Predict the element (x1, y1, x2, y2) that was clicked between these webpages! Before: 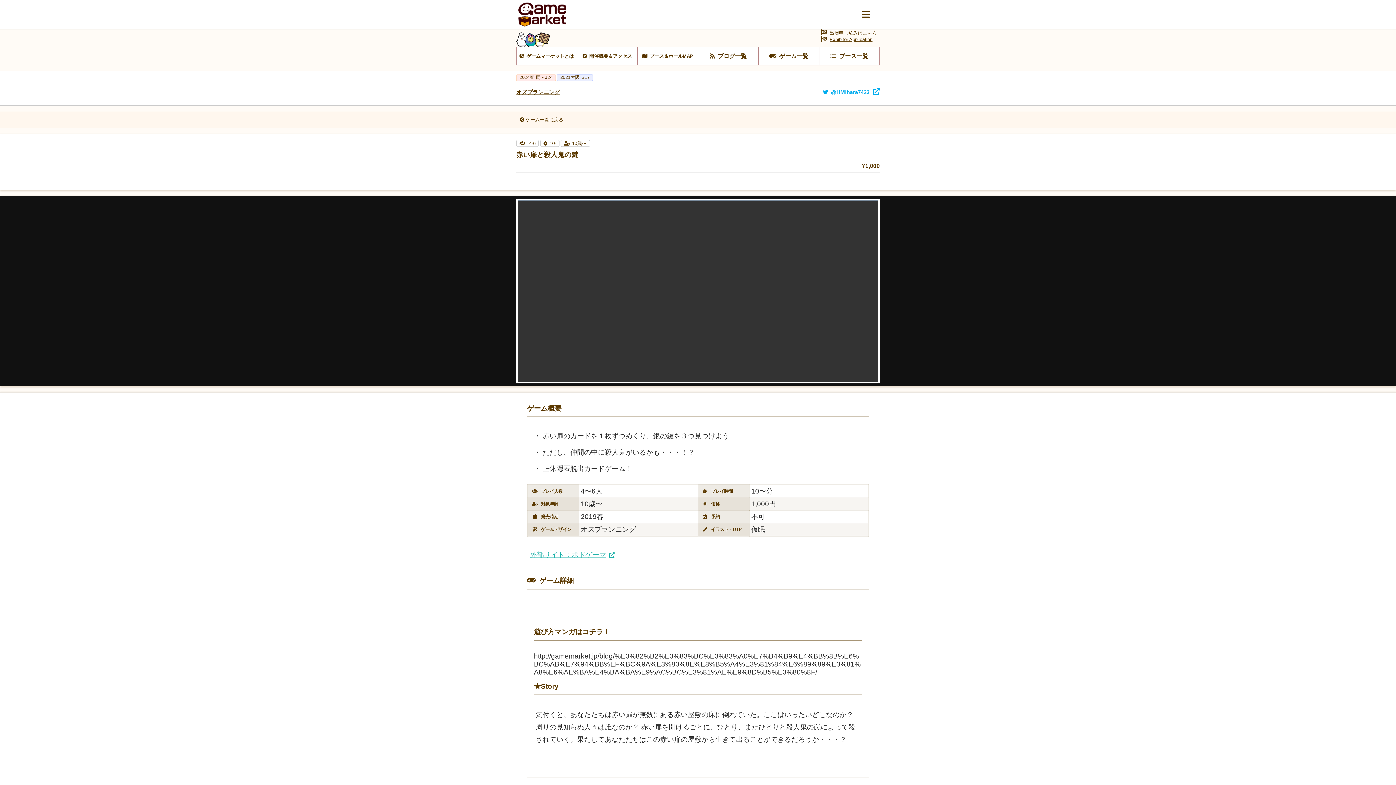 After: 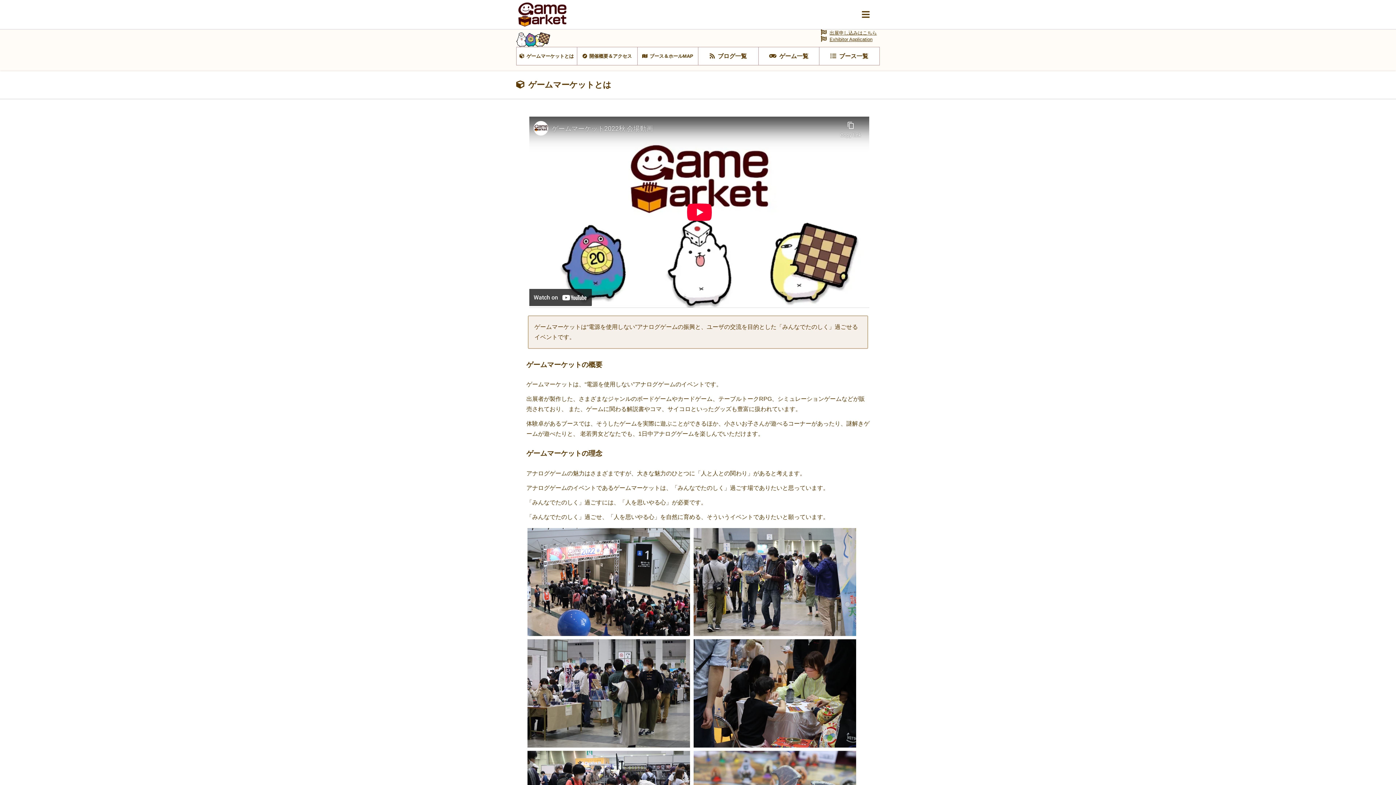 Action: label: ゲームマーケットとは bbox: (516, 47, 576, 64)